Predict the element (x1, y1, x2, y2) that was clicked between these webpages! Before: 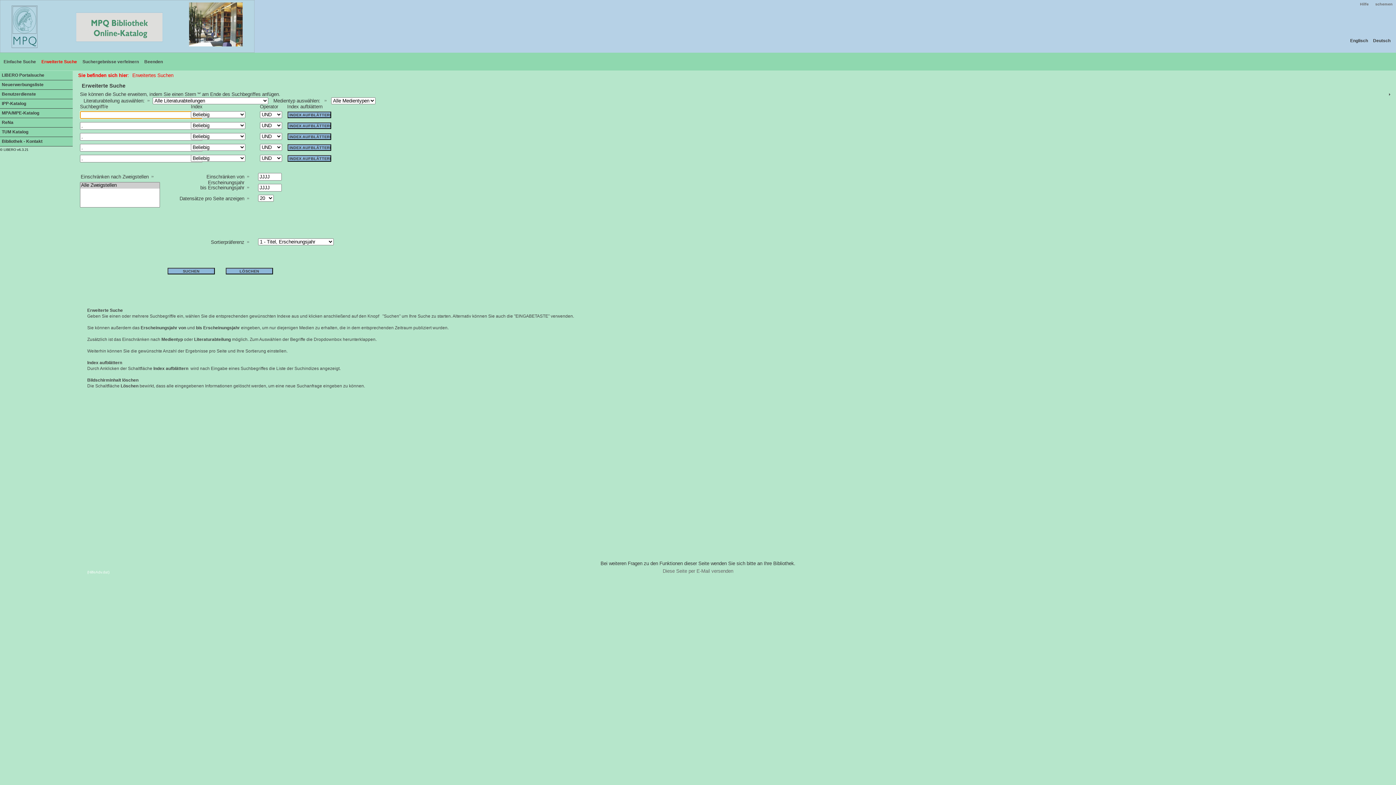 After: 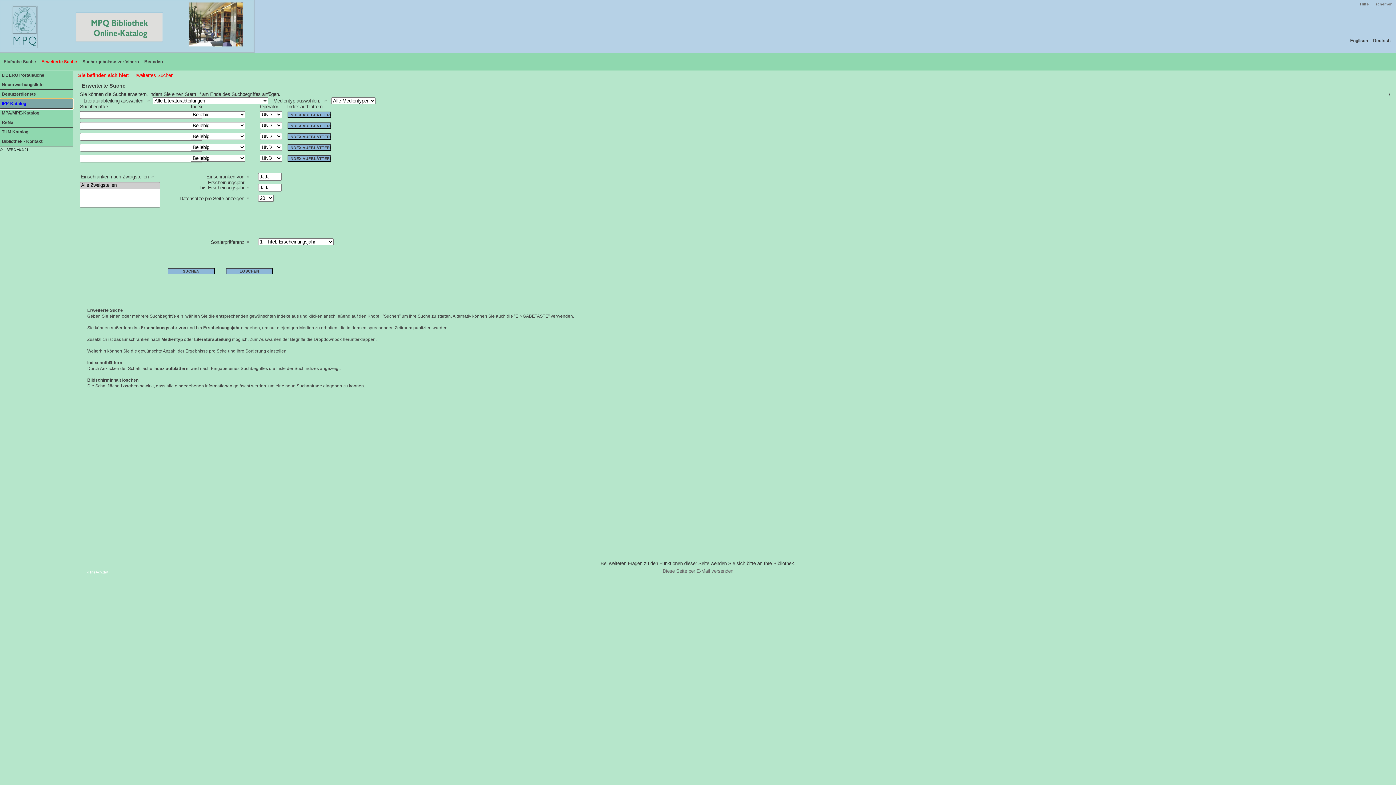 Action: bbox: (0, 99, 72, 108) label: IPP-Katalog